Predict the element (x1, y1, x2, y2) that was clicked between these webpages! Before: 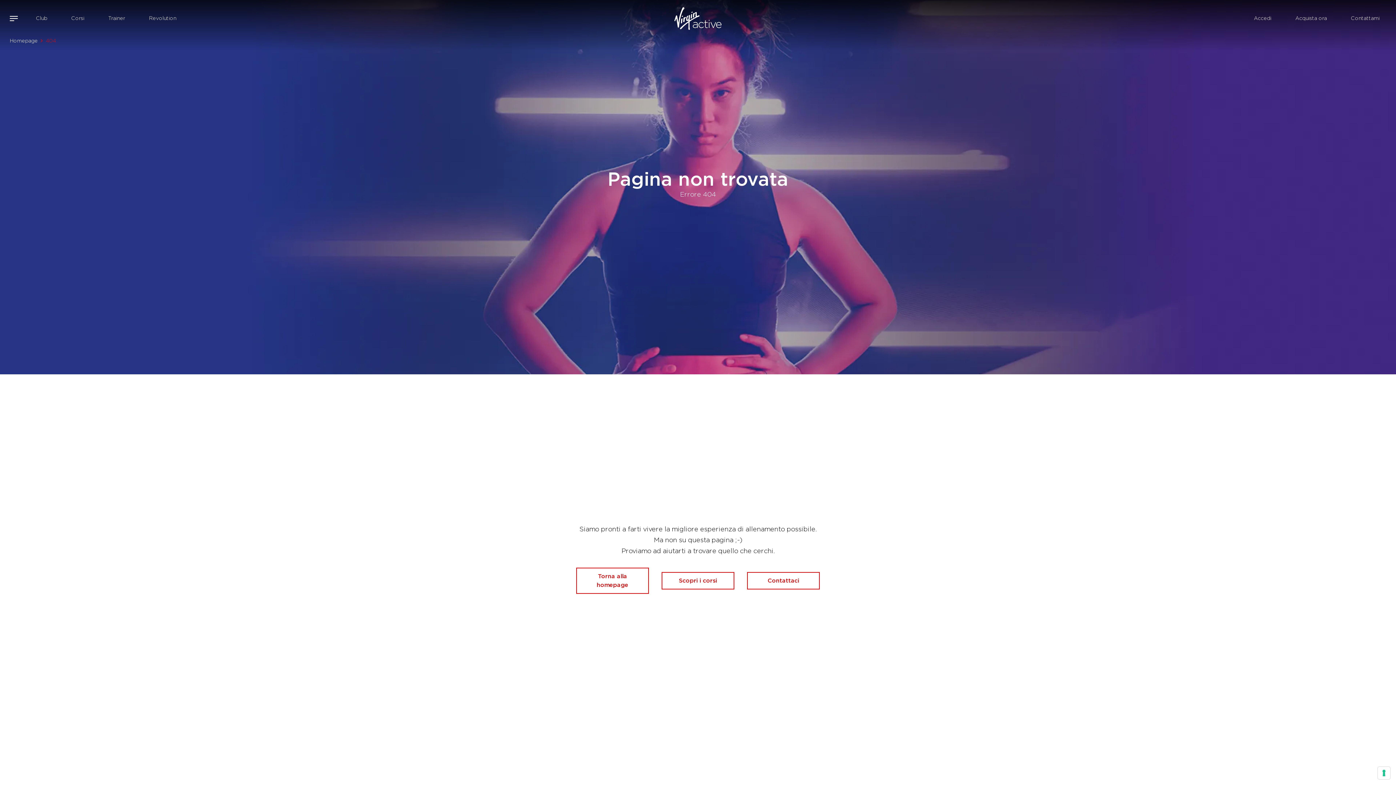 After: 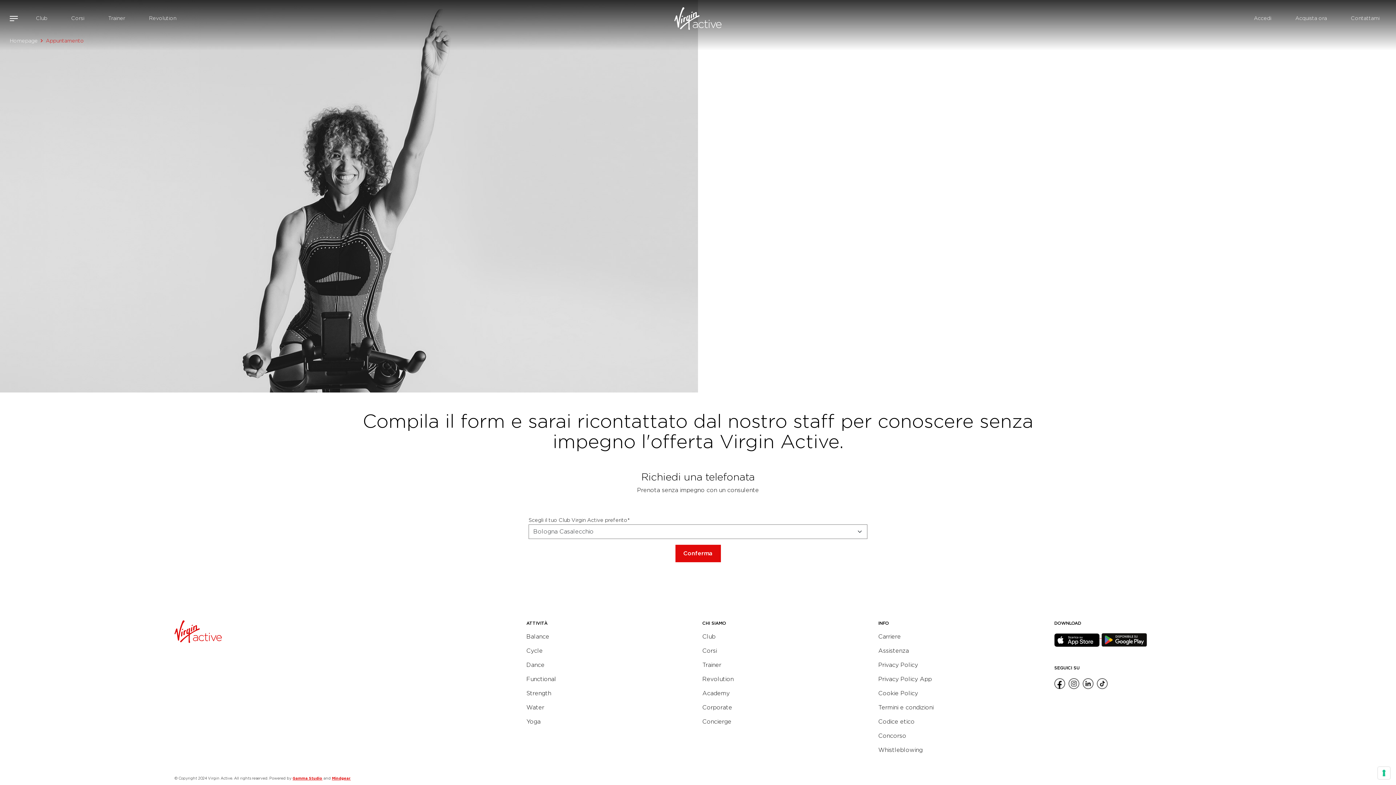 Action: label: Contattaci bbox: (747, 572, 820, 589)